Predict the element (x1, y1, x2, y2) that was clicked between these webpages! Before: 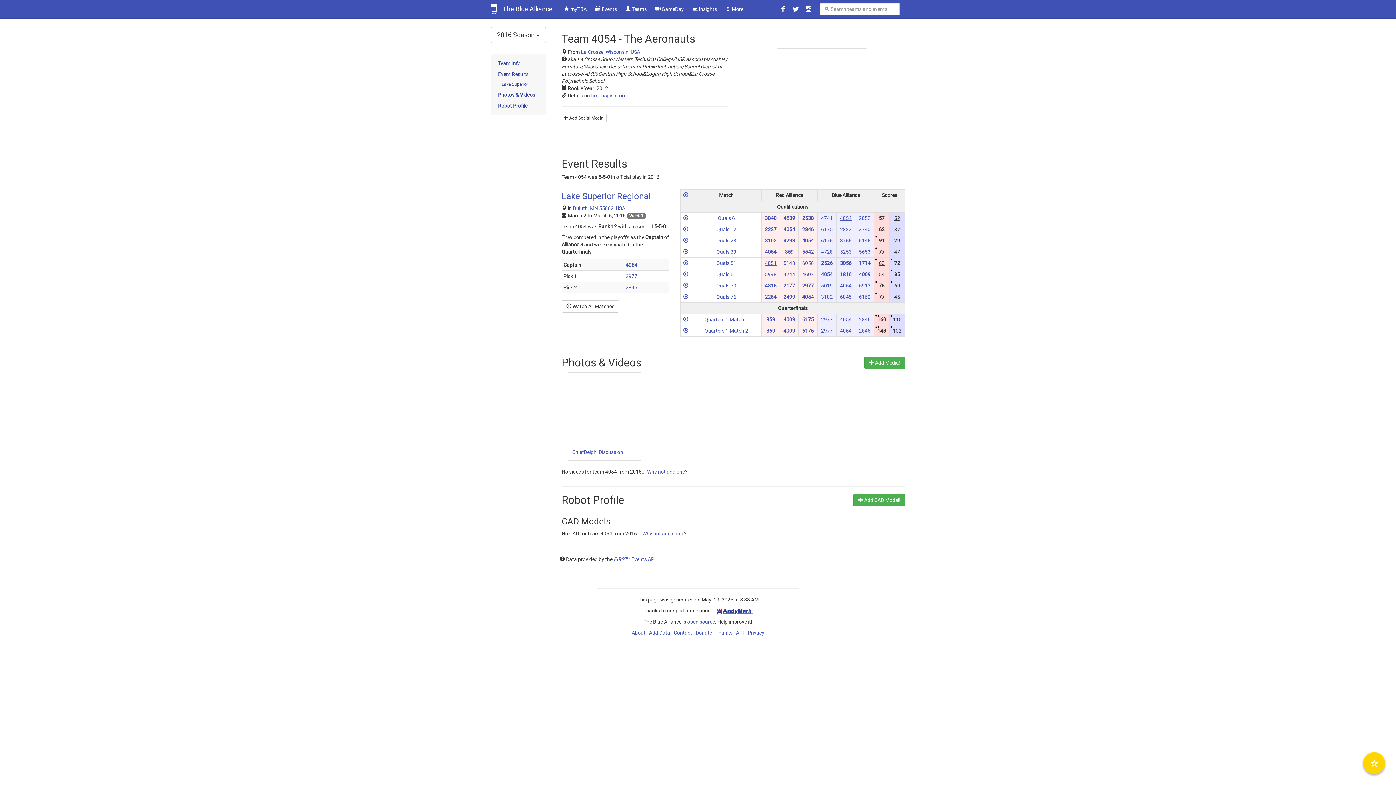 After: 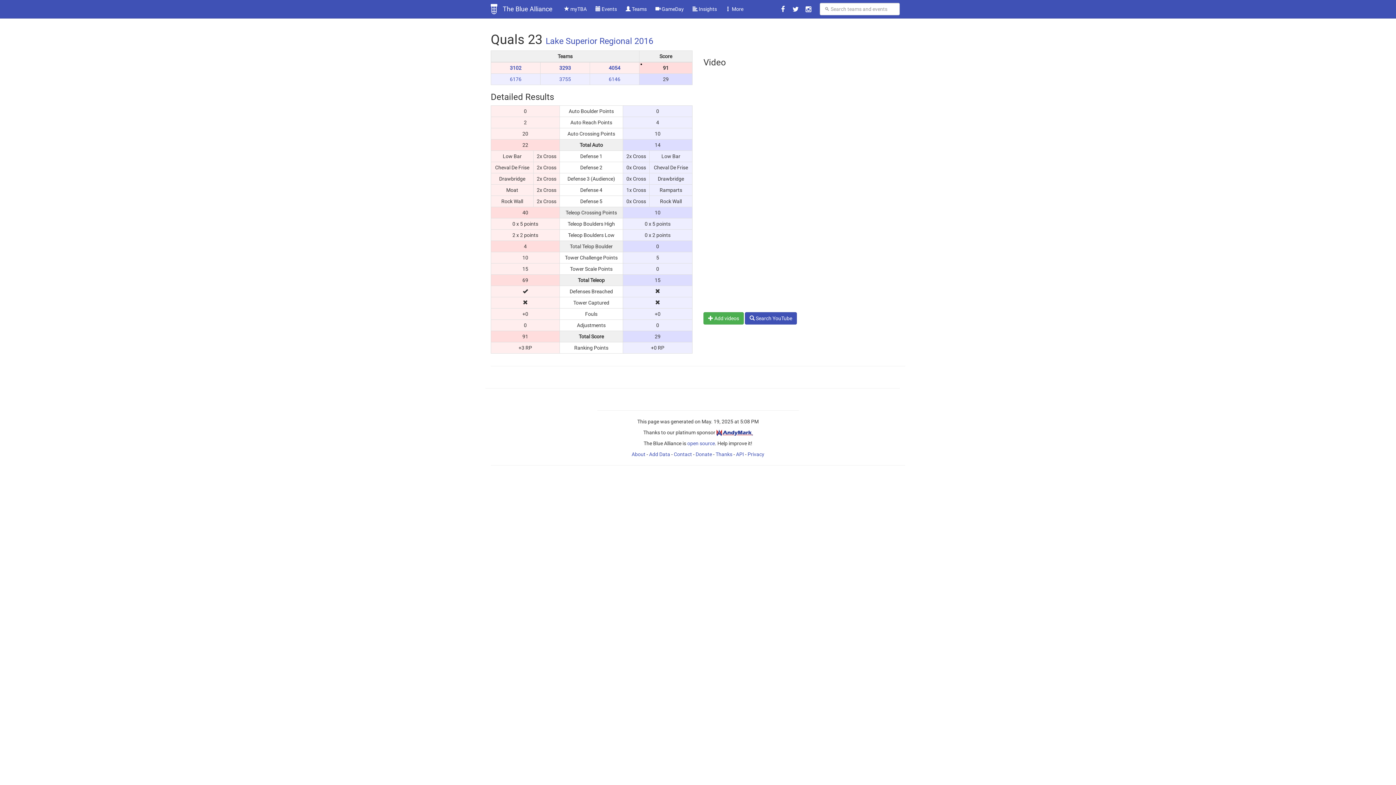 Action: bbox: (683, 237, 688, 243)